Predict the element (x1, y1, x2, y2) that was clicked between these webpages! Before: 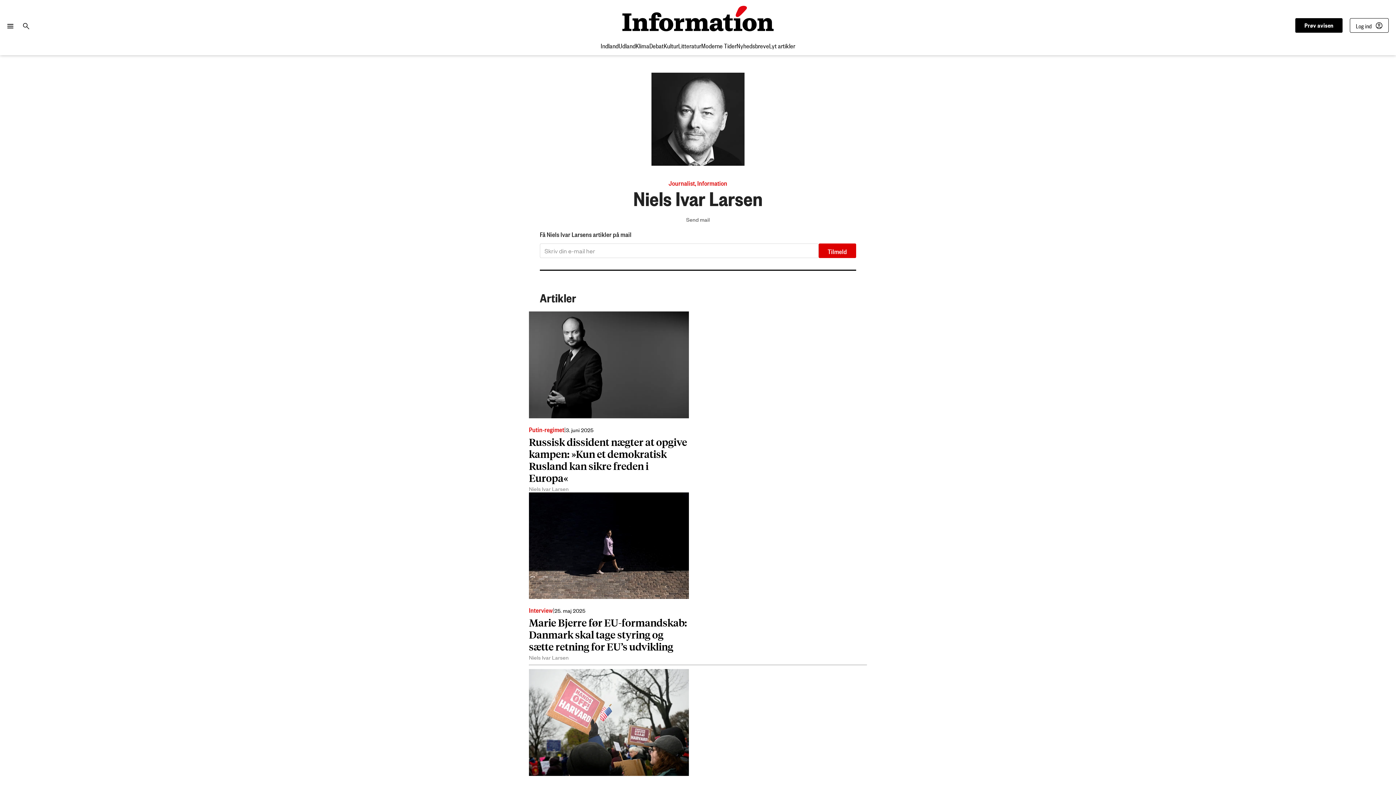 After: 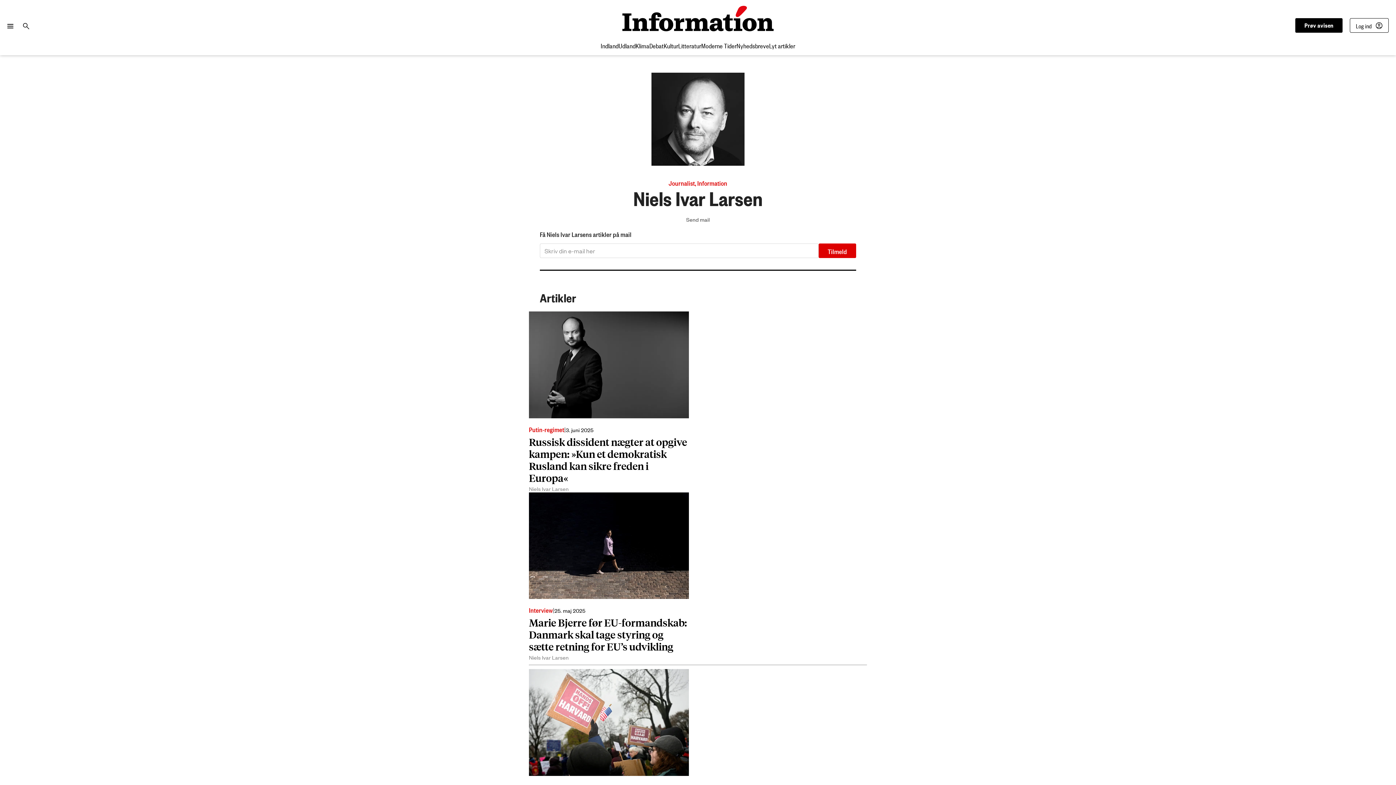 Action: bbox: (529, 653, 568, 661) label: Niels Ivar Larsen